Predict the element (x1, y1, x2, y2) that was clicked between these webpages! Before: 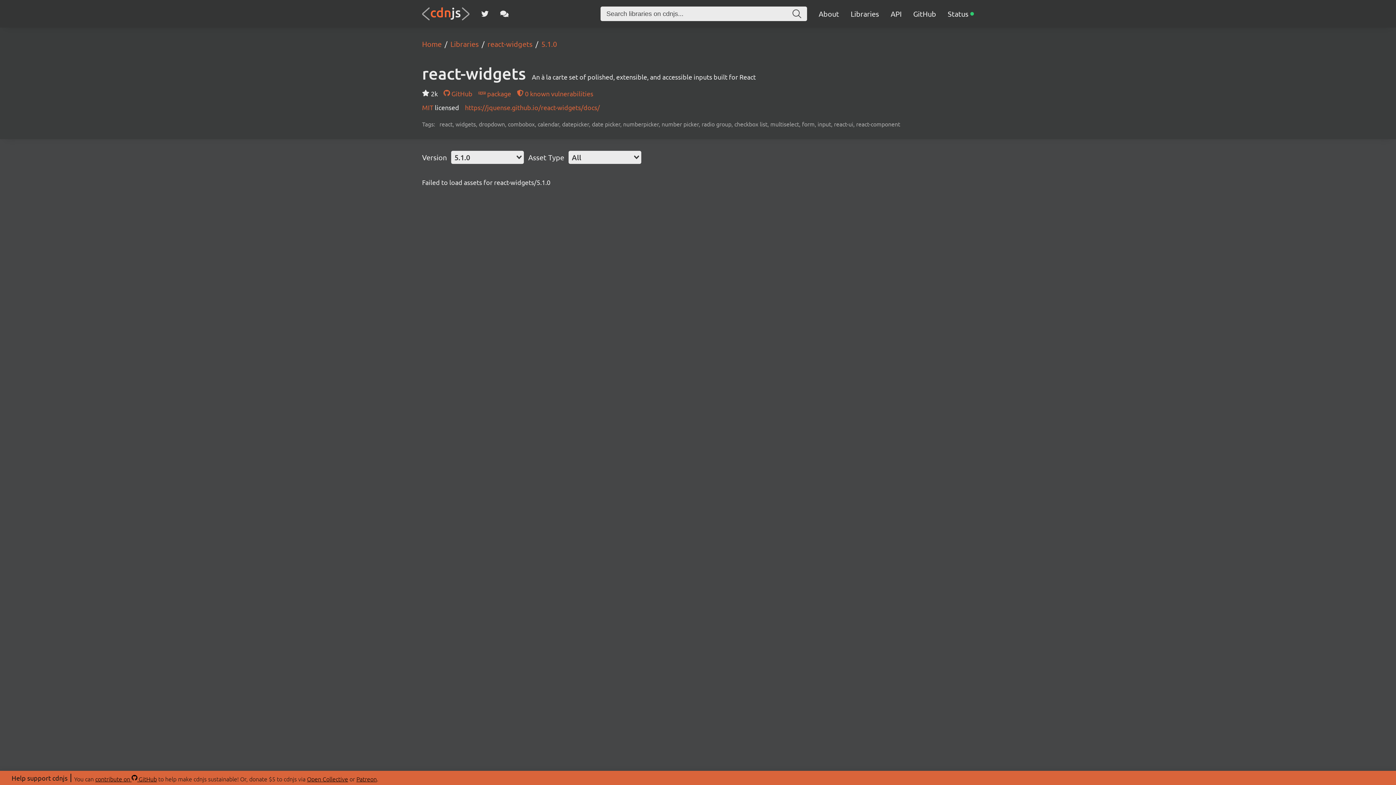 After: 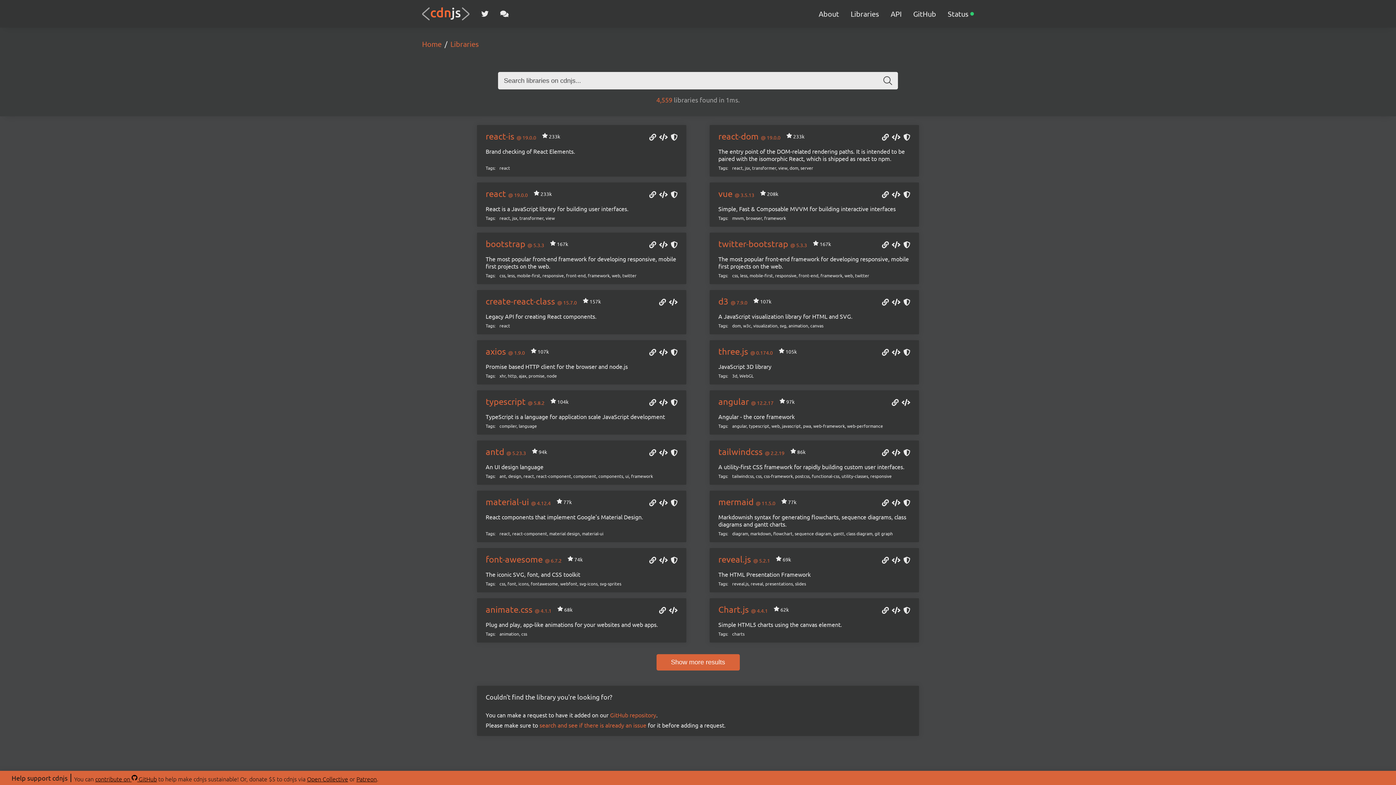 Action: bbox: (792, 9, 801, 18)